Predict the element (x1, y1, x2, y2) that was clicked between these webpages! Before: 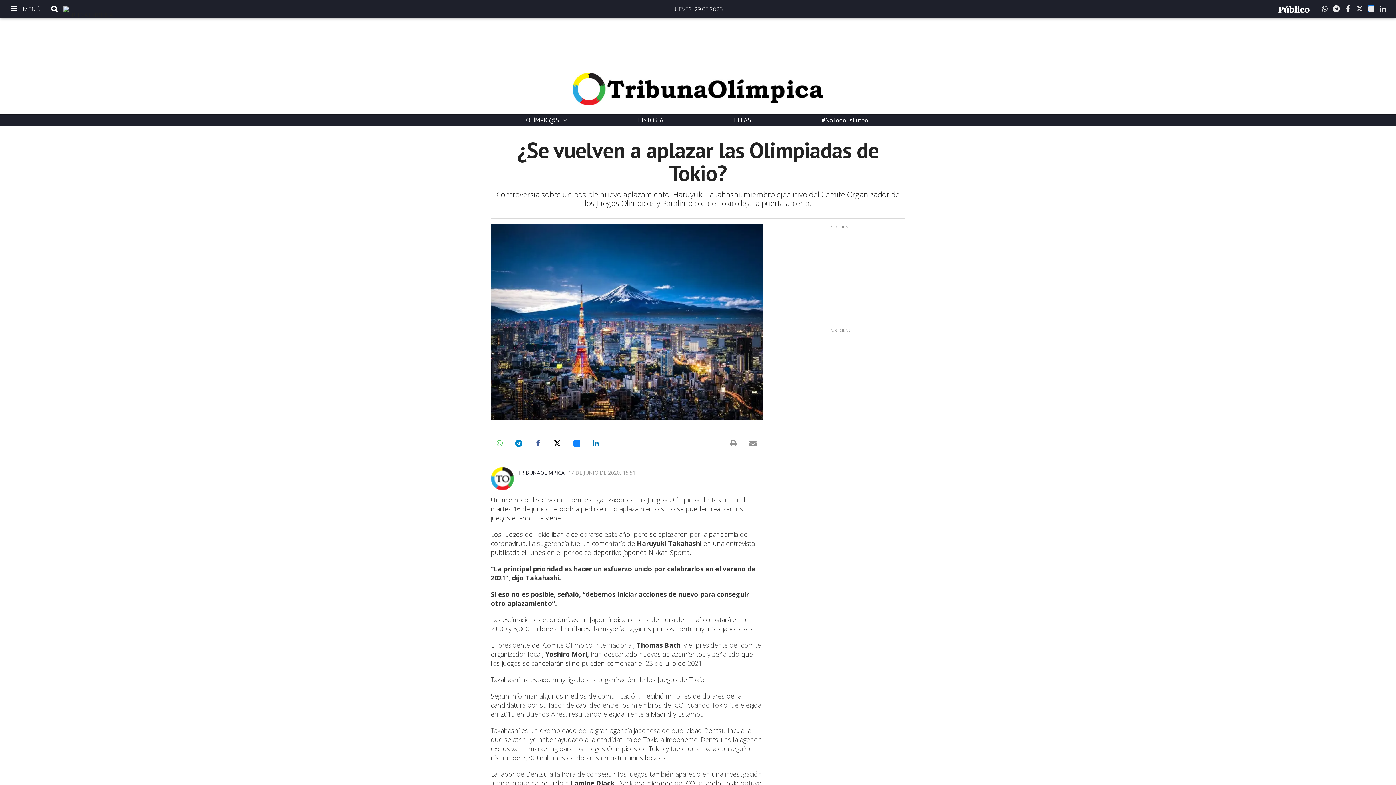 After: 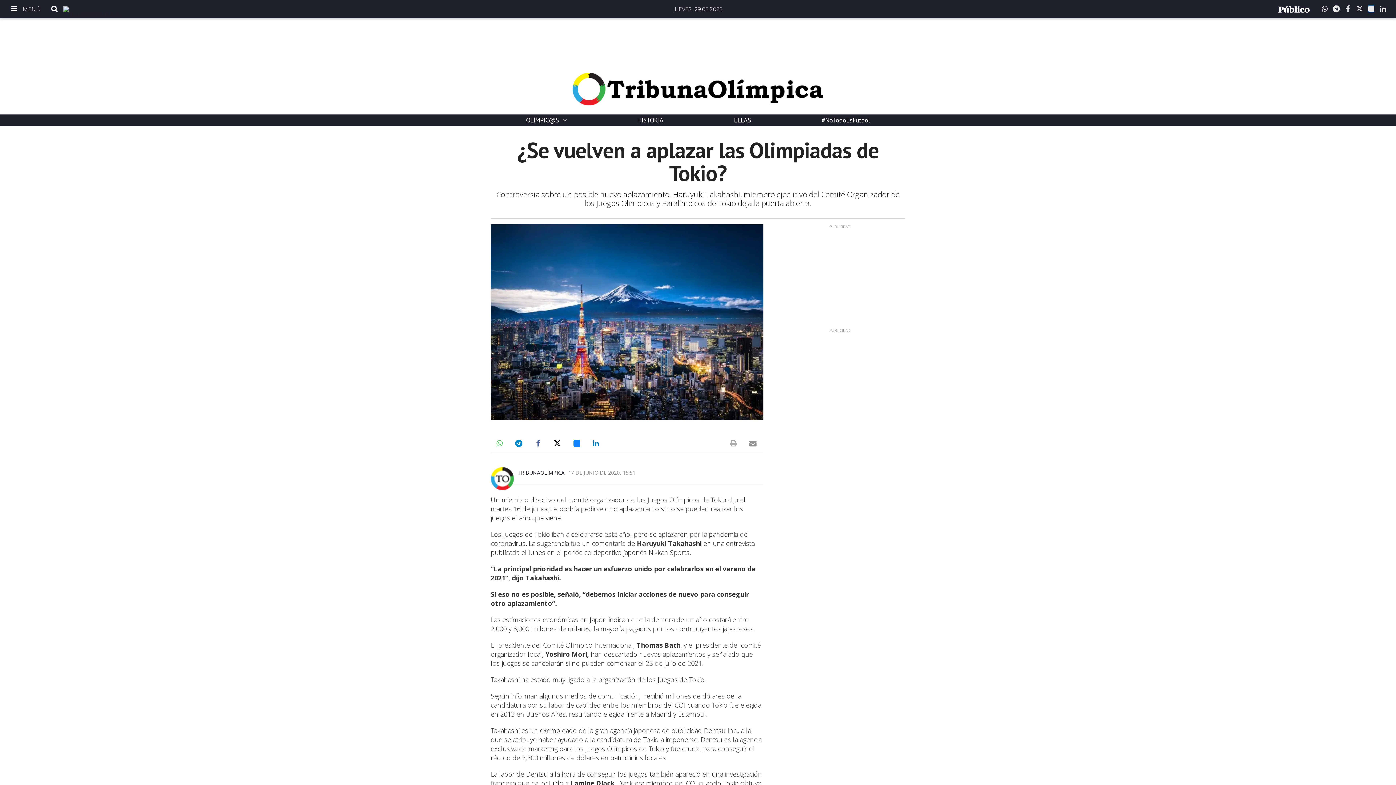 Action: bbox: (725, 435, 742, 452)